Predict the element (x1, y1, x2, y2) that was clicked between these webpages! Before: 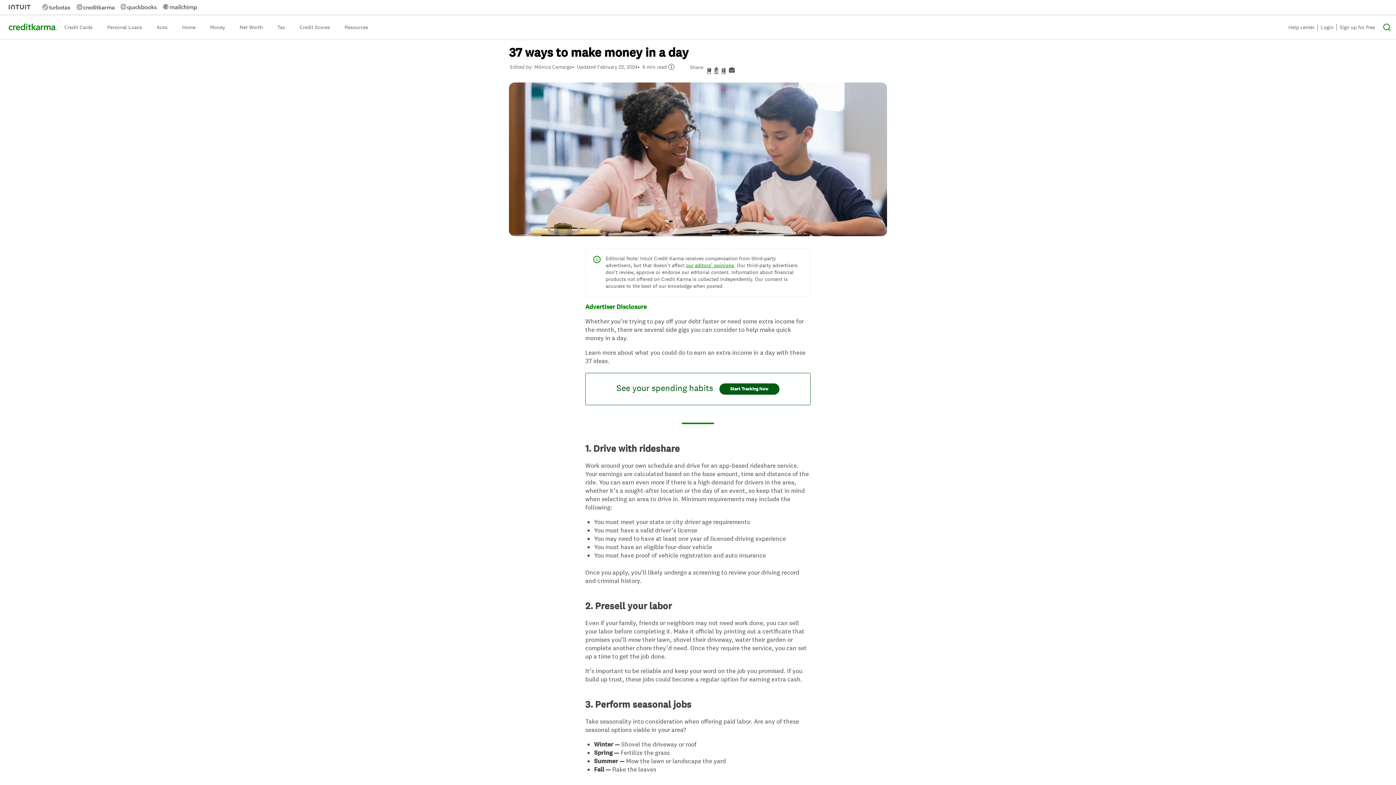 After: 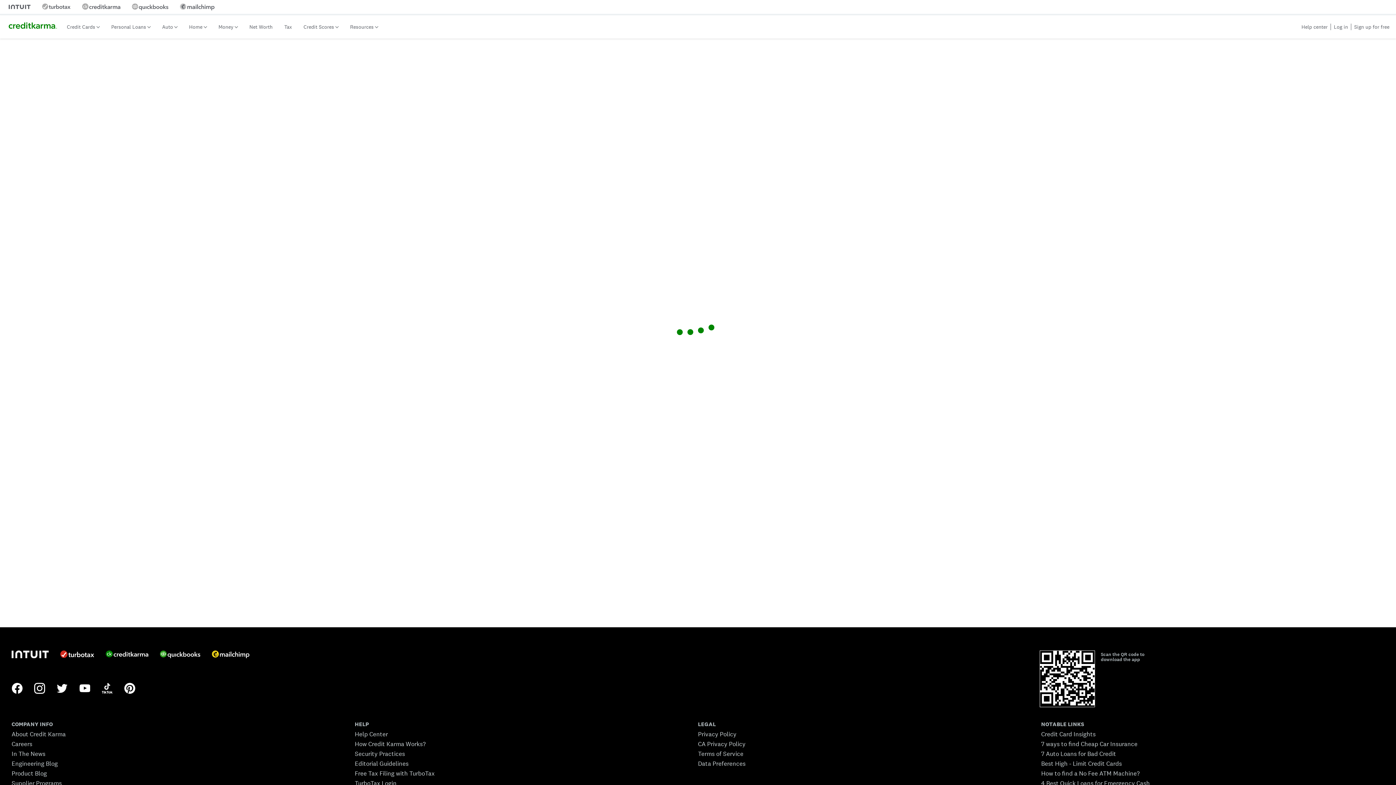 Action: bbox: (174, 15, 202, 38) label: Home